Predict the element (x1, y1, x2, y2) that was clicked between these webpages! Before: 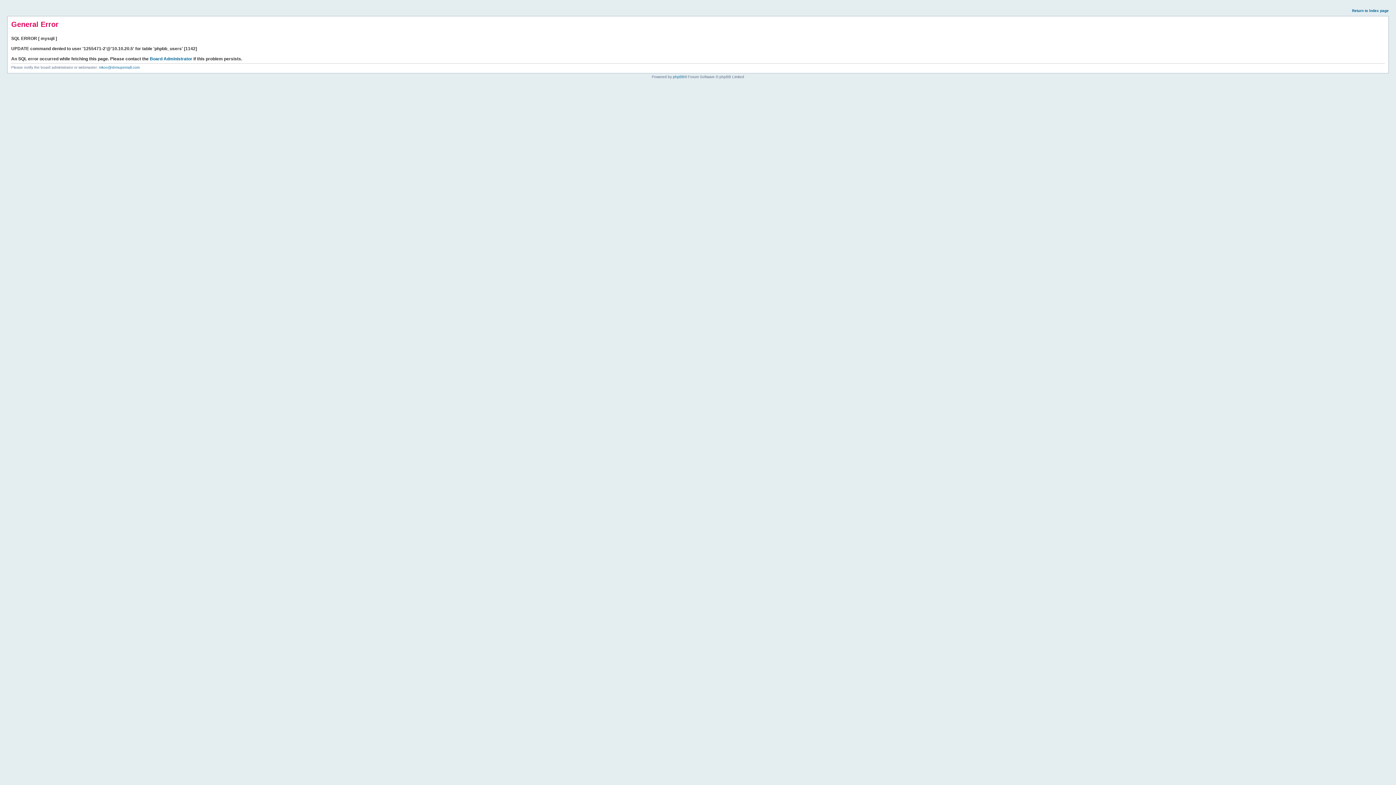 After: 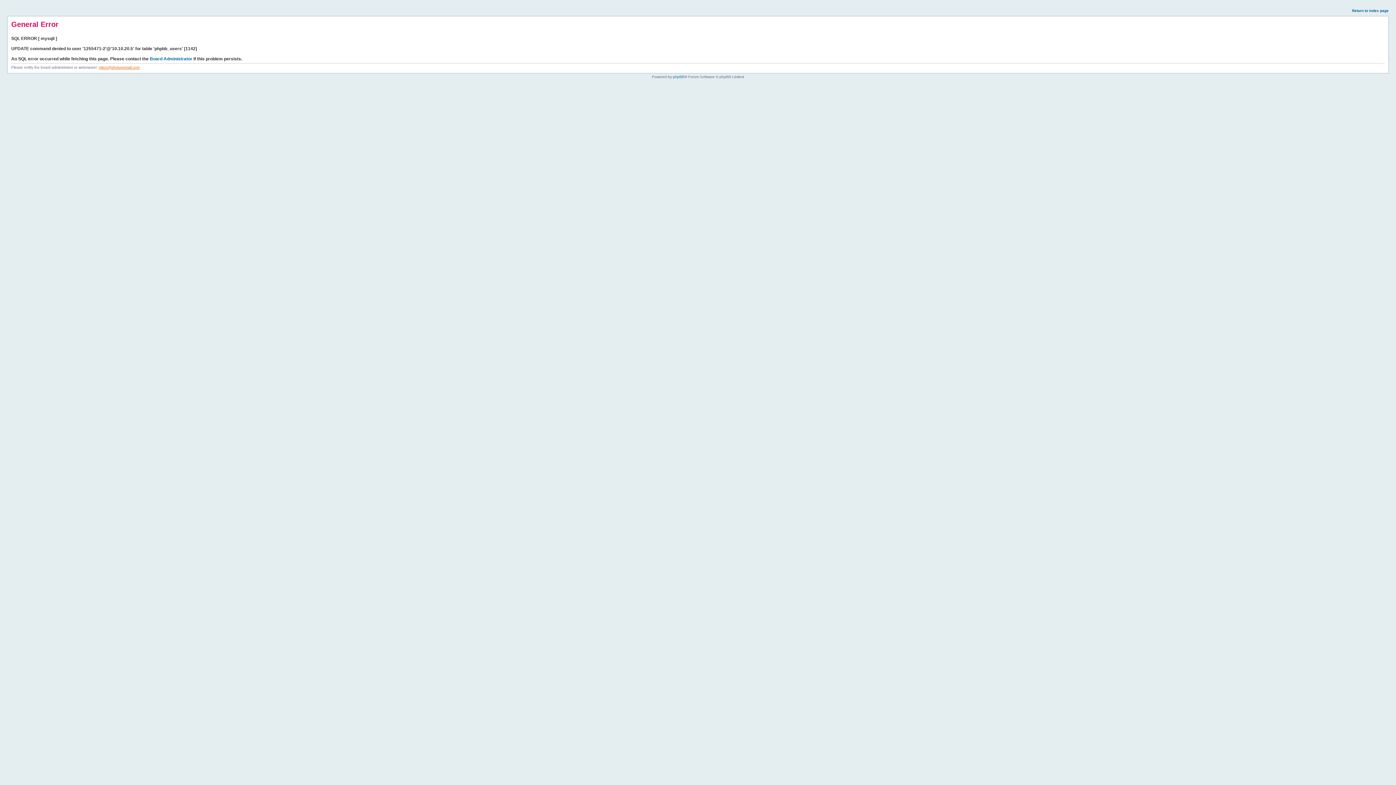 Action: bbox: (98, 65, 139, 69) label: mkoo@shmupemall.com